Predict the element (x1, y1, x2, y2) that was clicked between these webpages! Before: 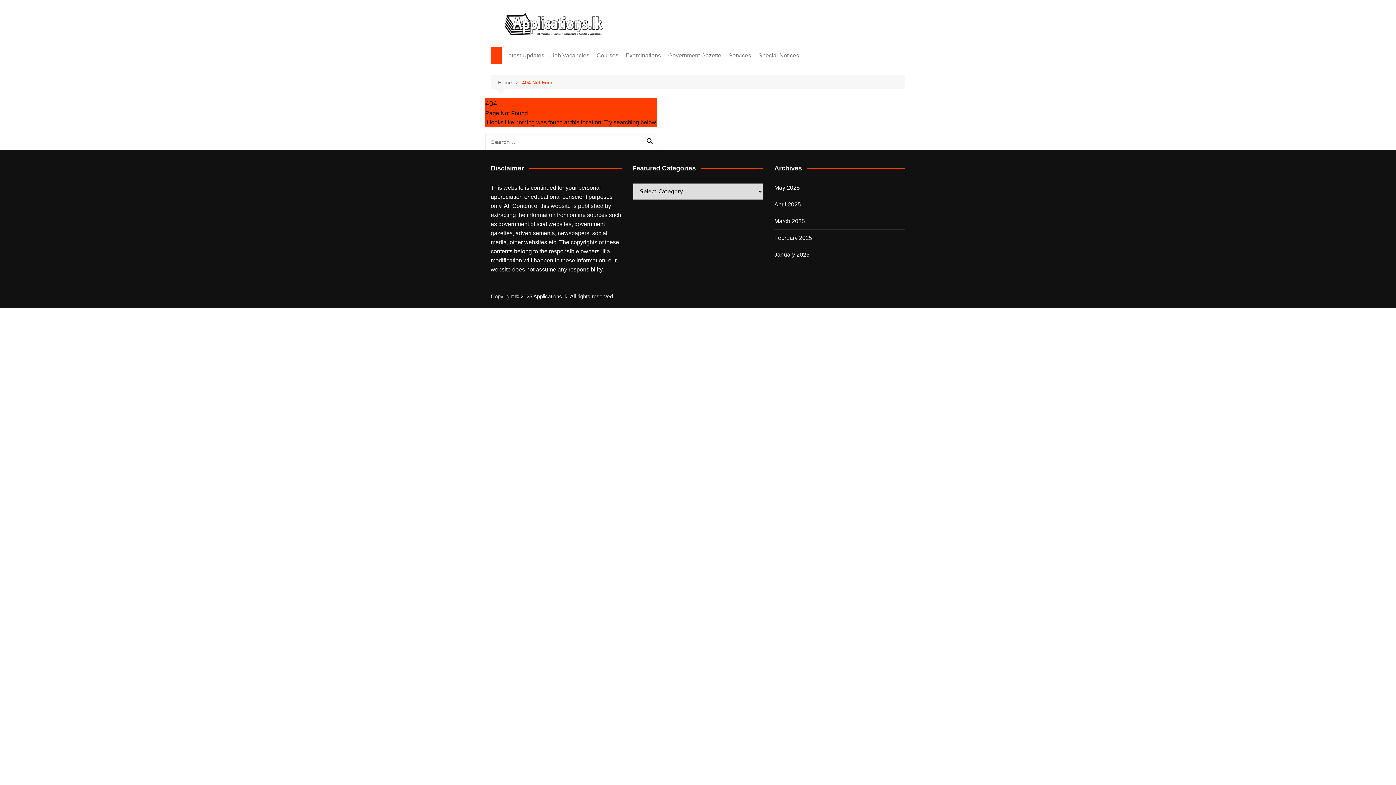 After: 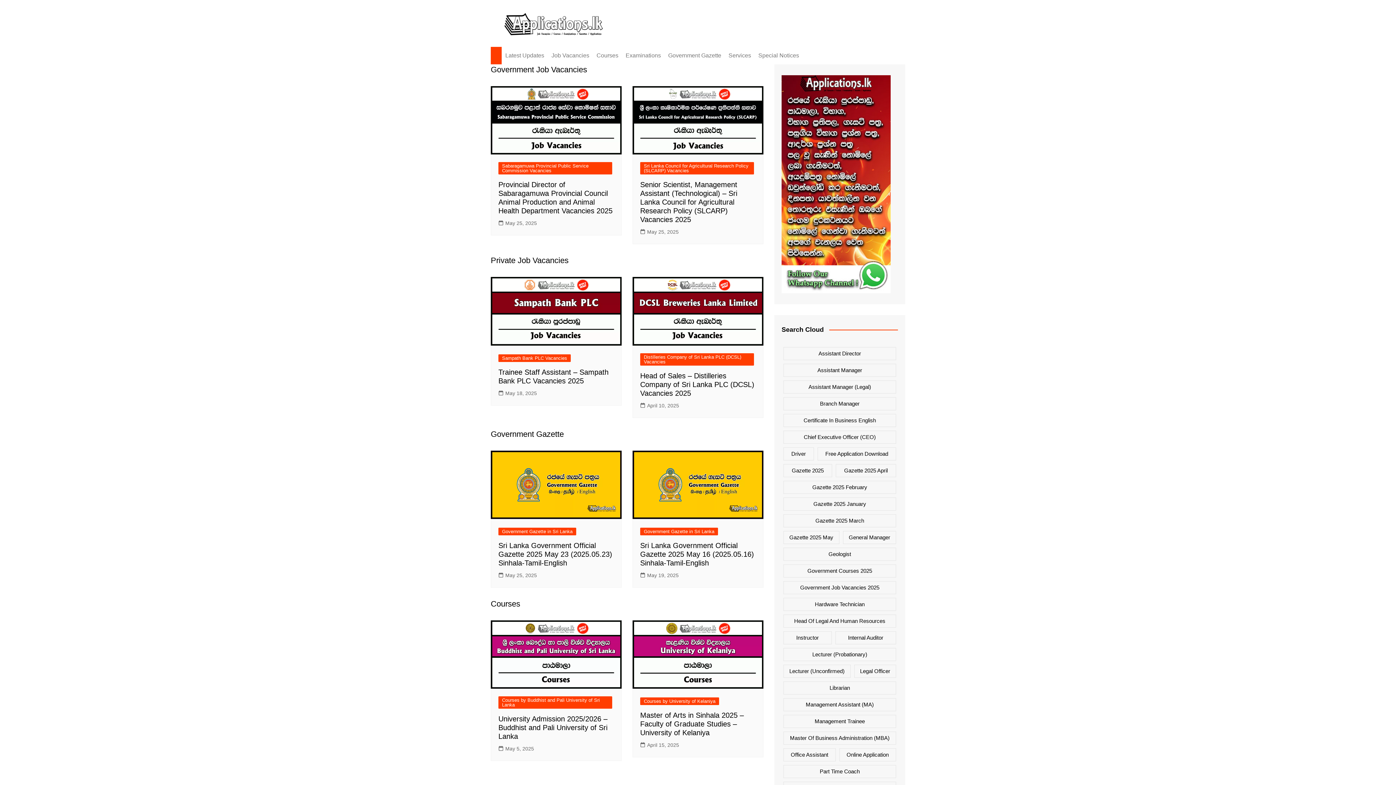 Action: bbox: (490, 10, 621, 35)